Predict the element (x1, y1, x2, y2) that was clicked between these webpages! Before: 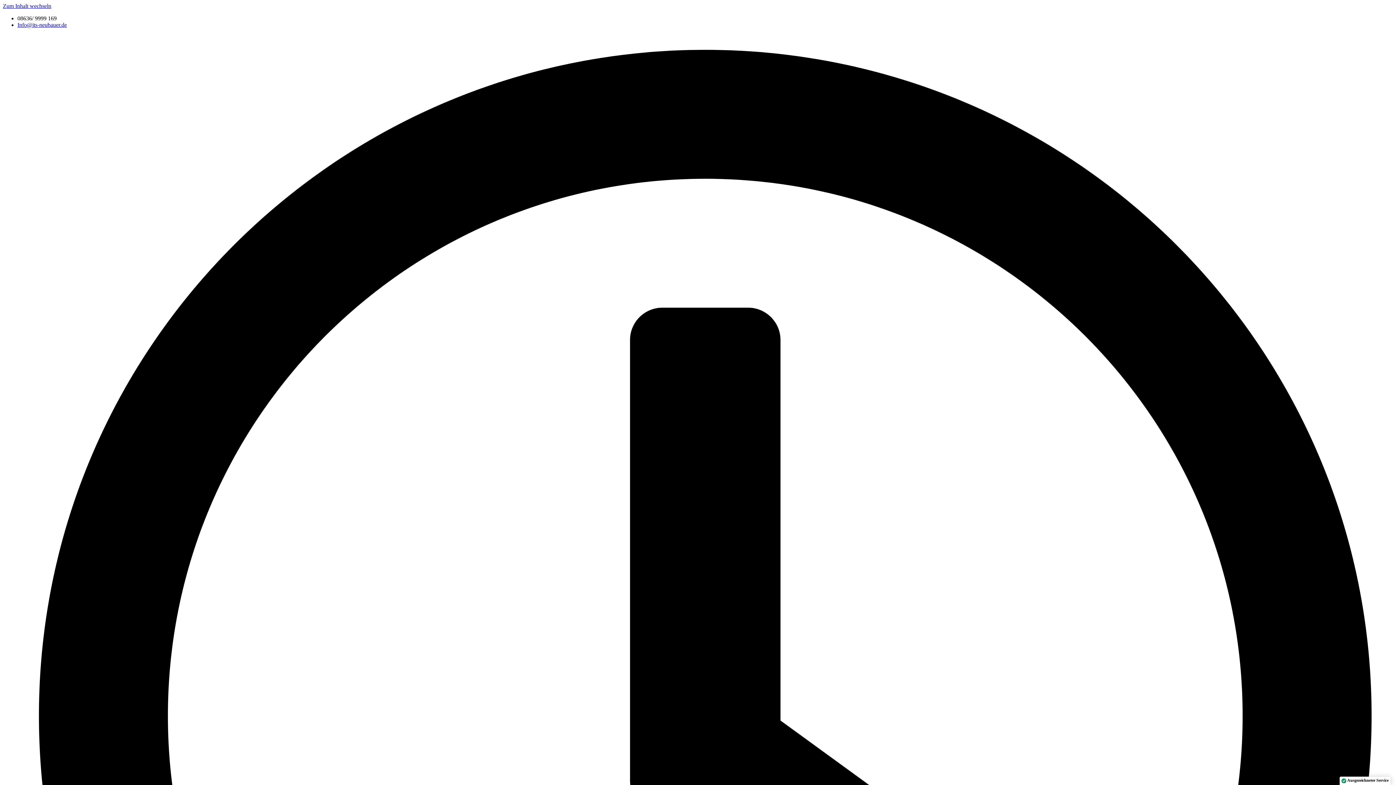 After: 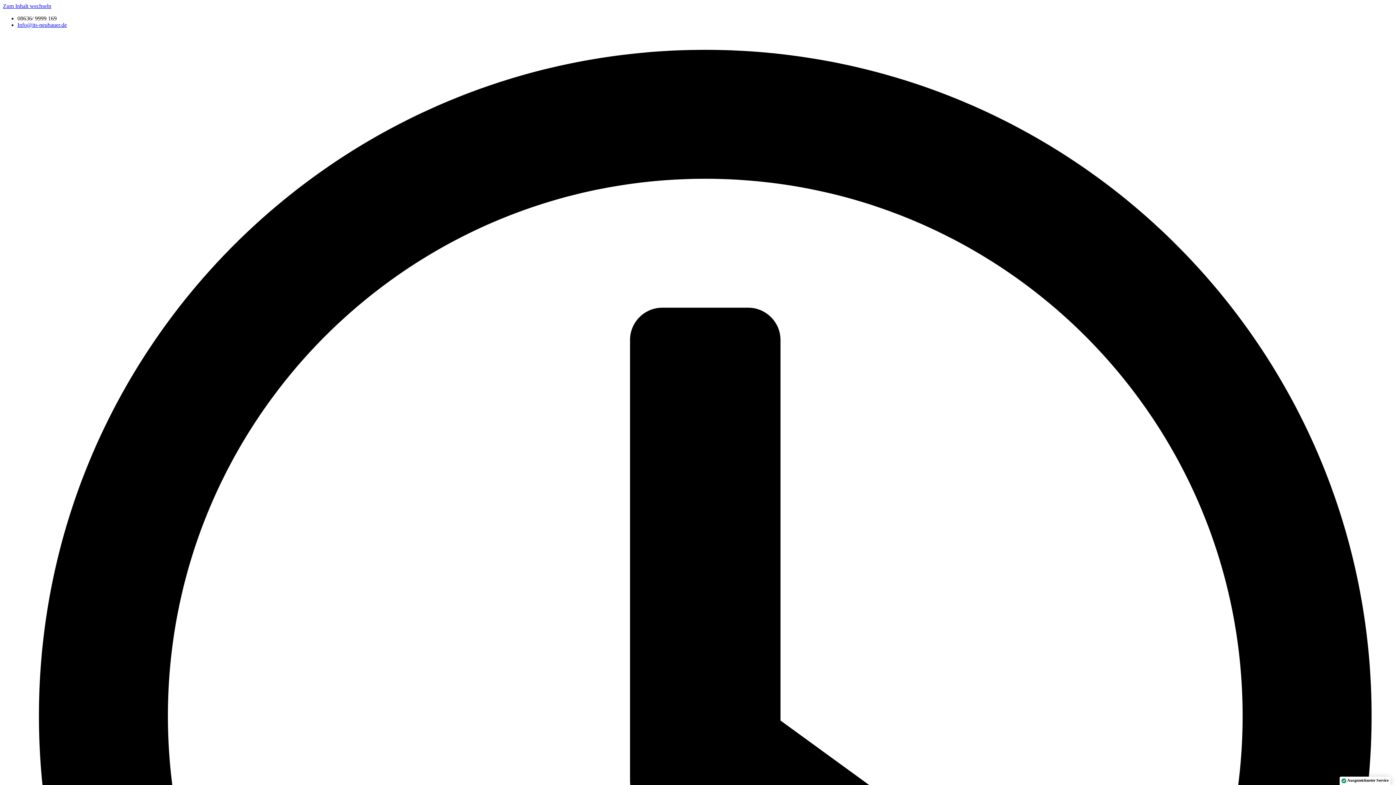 Action: bbox: (17, 21, 66, 28) label: Info@its-neubauer.de